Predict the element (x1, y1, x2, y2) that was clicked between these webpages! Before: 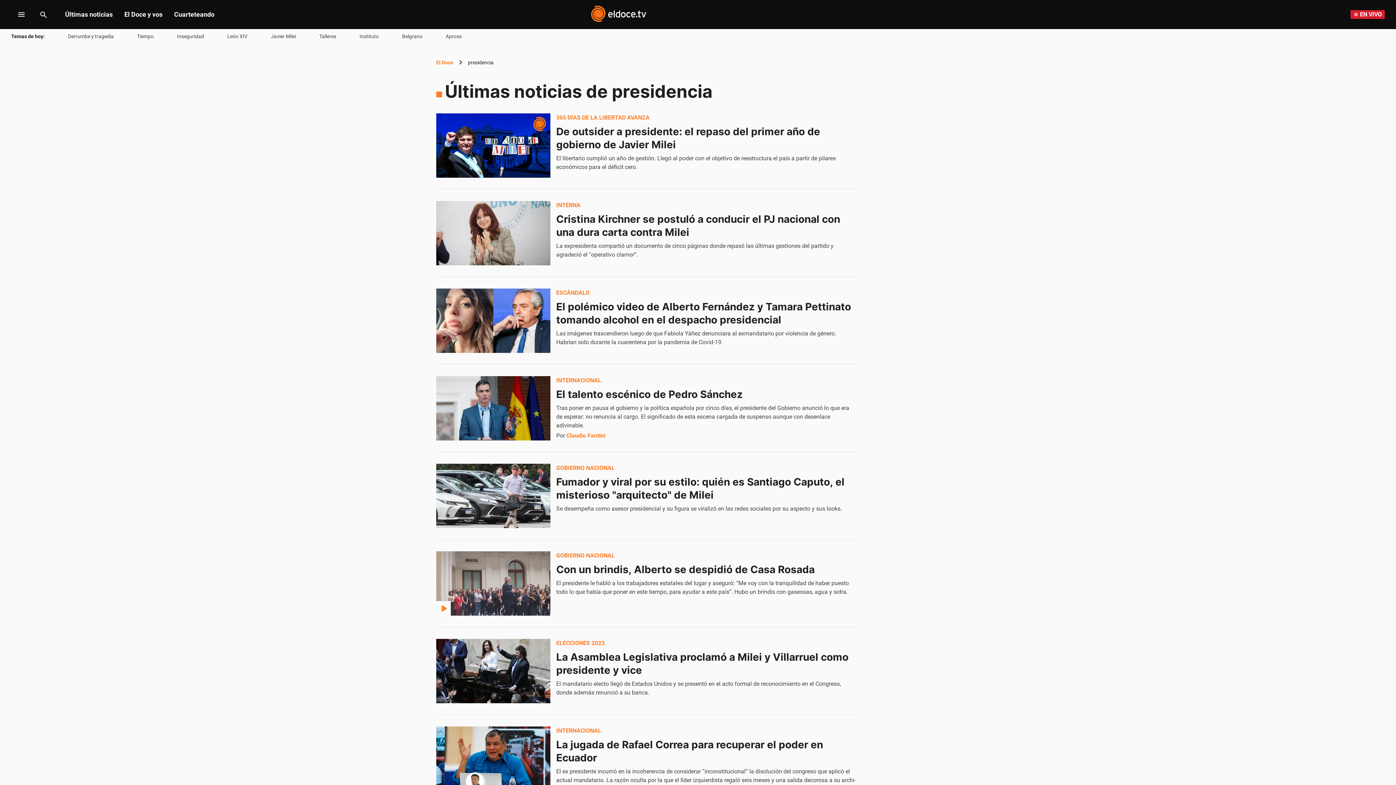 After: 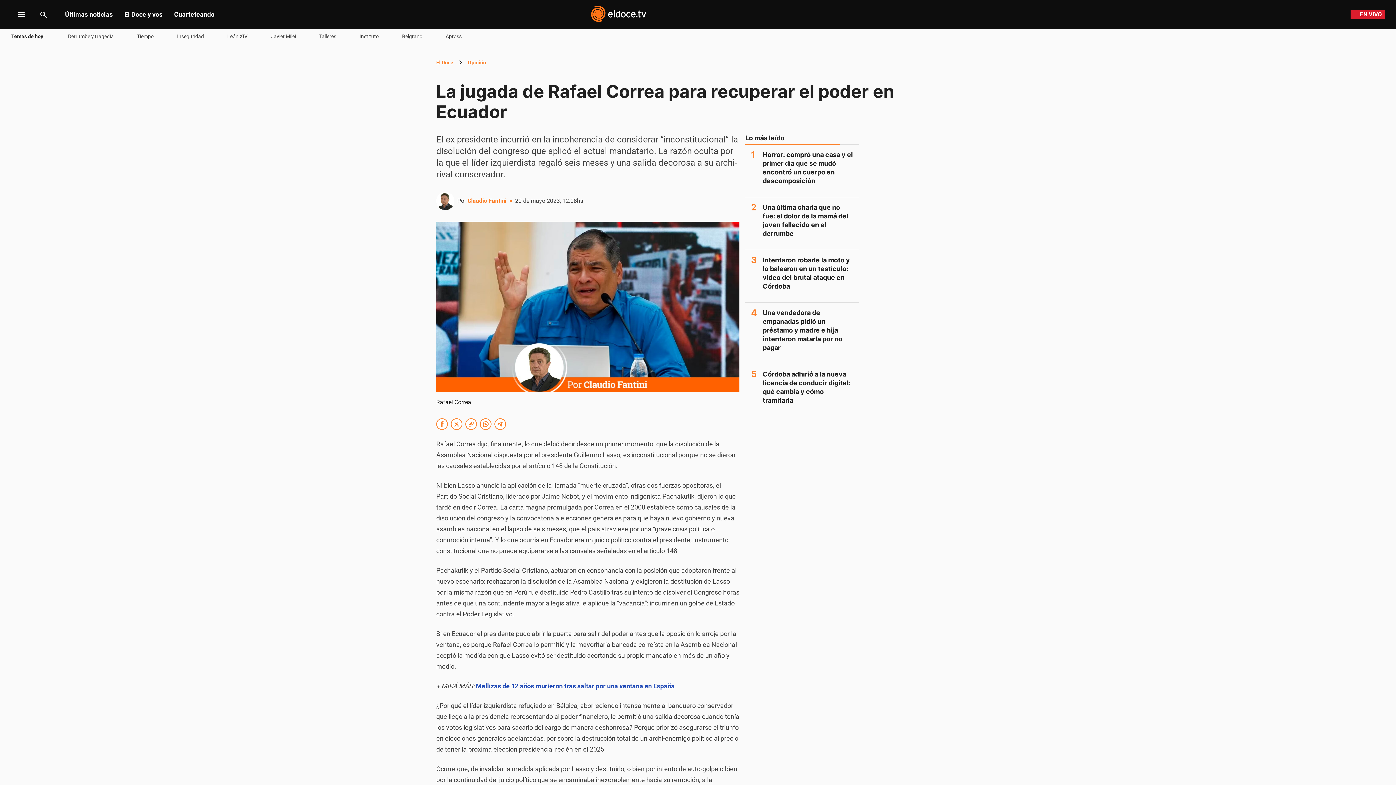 Action: bbox: (436, 726, 550, 790)